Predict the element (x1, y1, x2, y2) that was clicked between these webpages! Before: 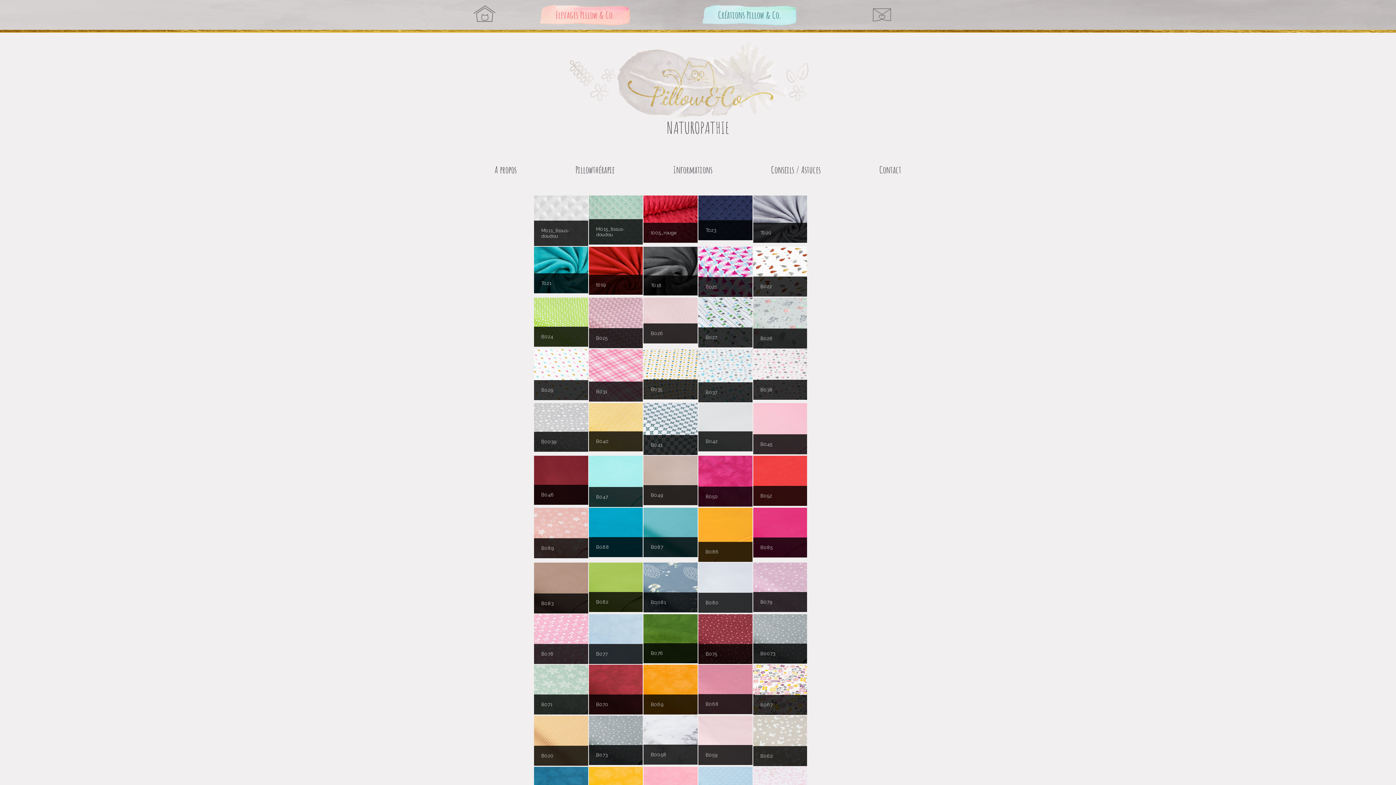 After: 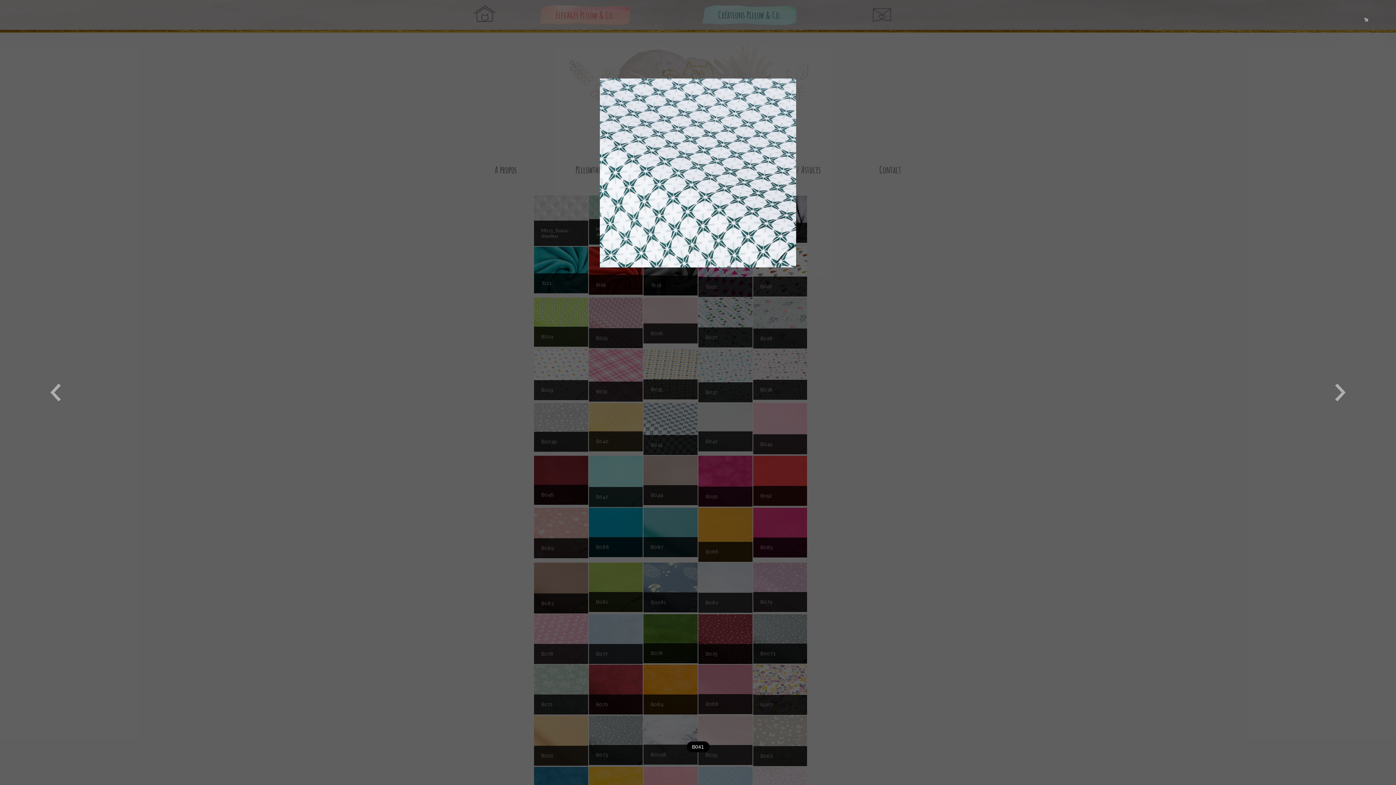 Action: bbox: (643, 403, 697, 455) label: B041